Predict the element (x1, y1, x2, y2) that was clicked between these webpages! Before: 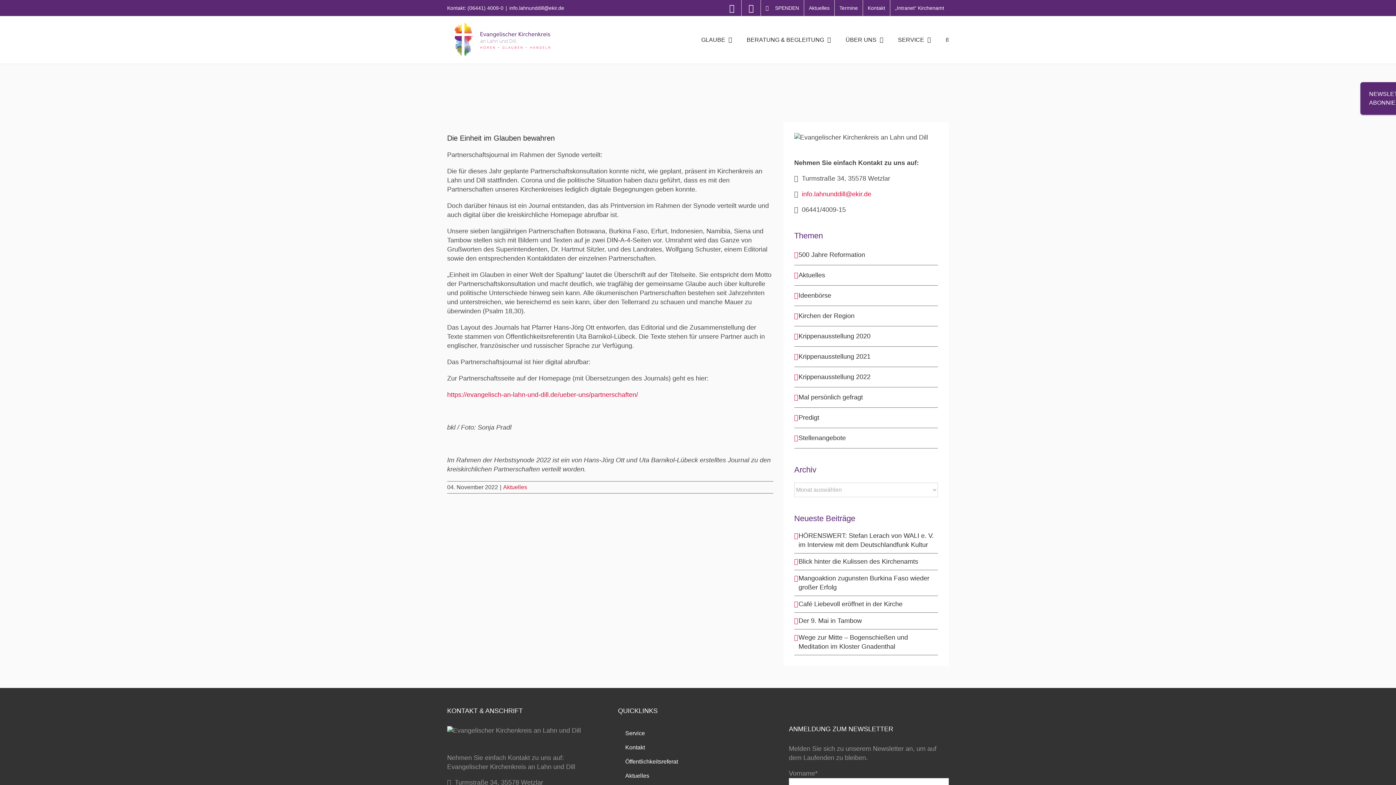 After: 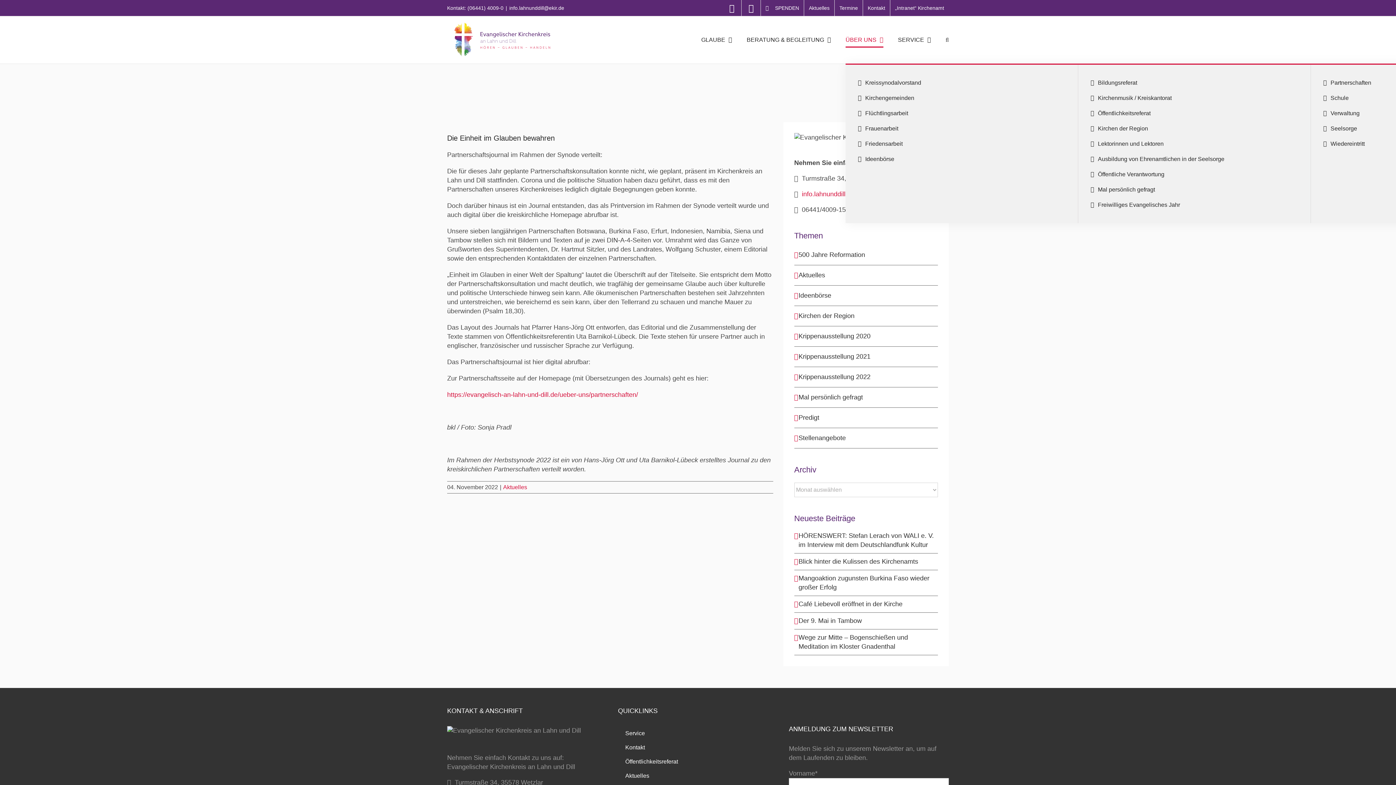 Action: bbox: (845, 16, 883, 63) label: ÜBER UNS